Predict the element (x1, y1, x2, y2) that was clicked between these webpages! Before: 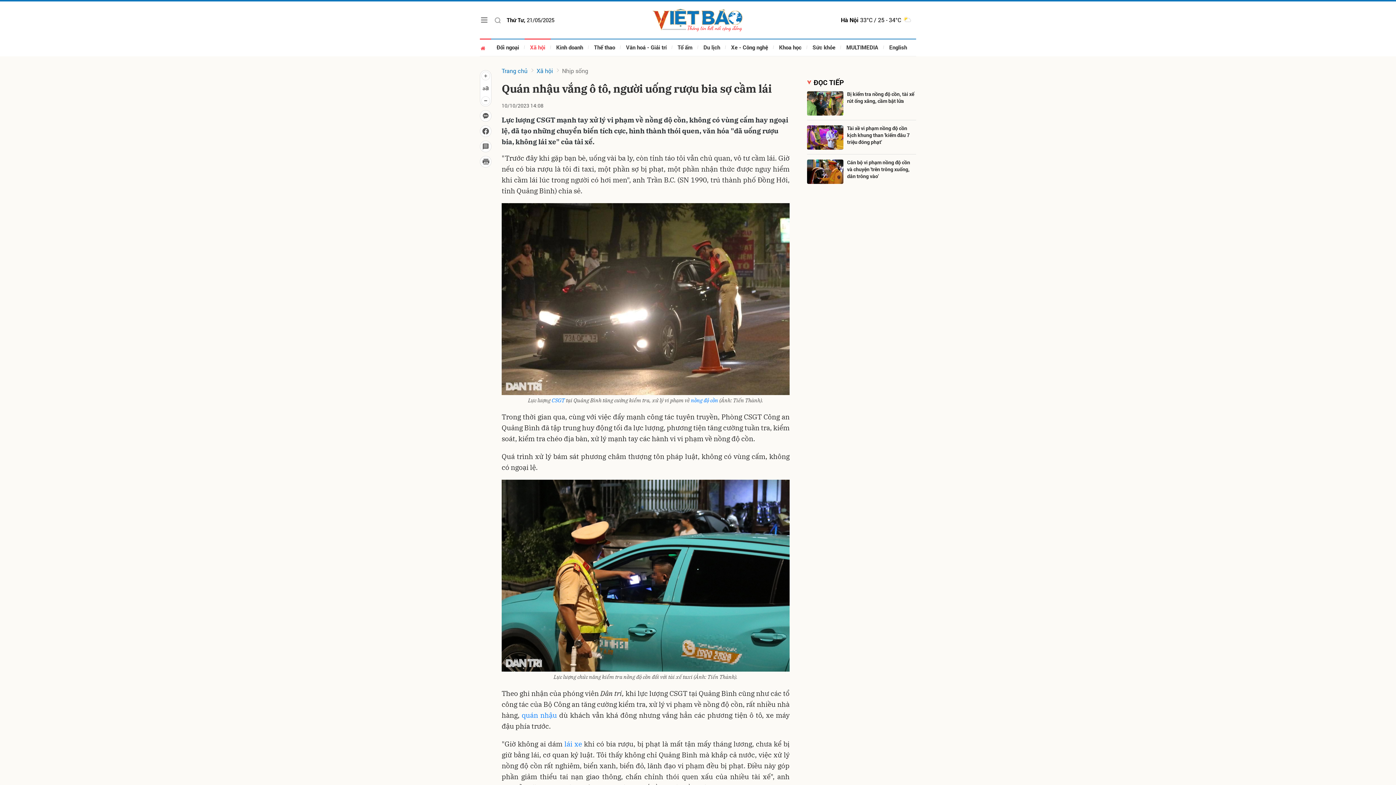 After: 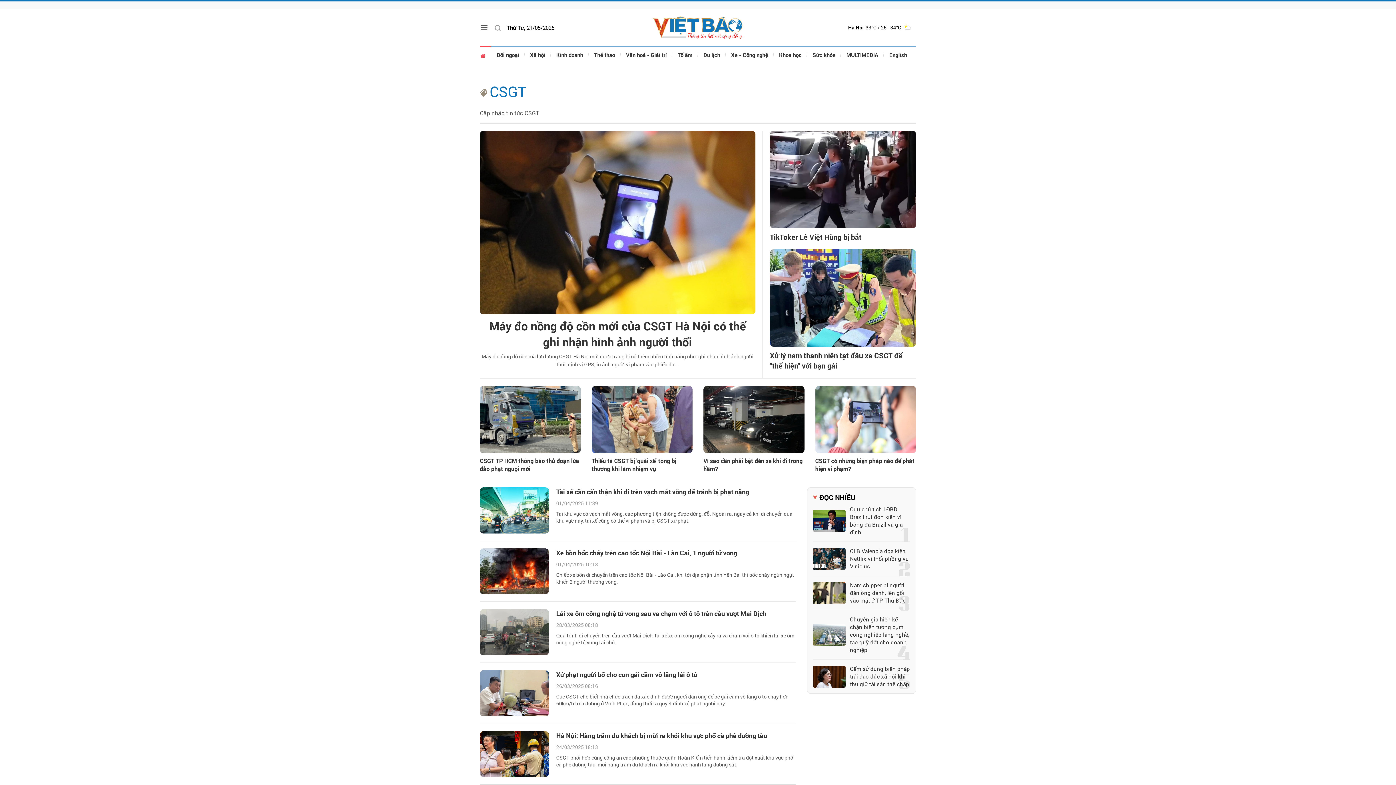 Action: label: CSGT bbox: (551, 397, 564, 403)